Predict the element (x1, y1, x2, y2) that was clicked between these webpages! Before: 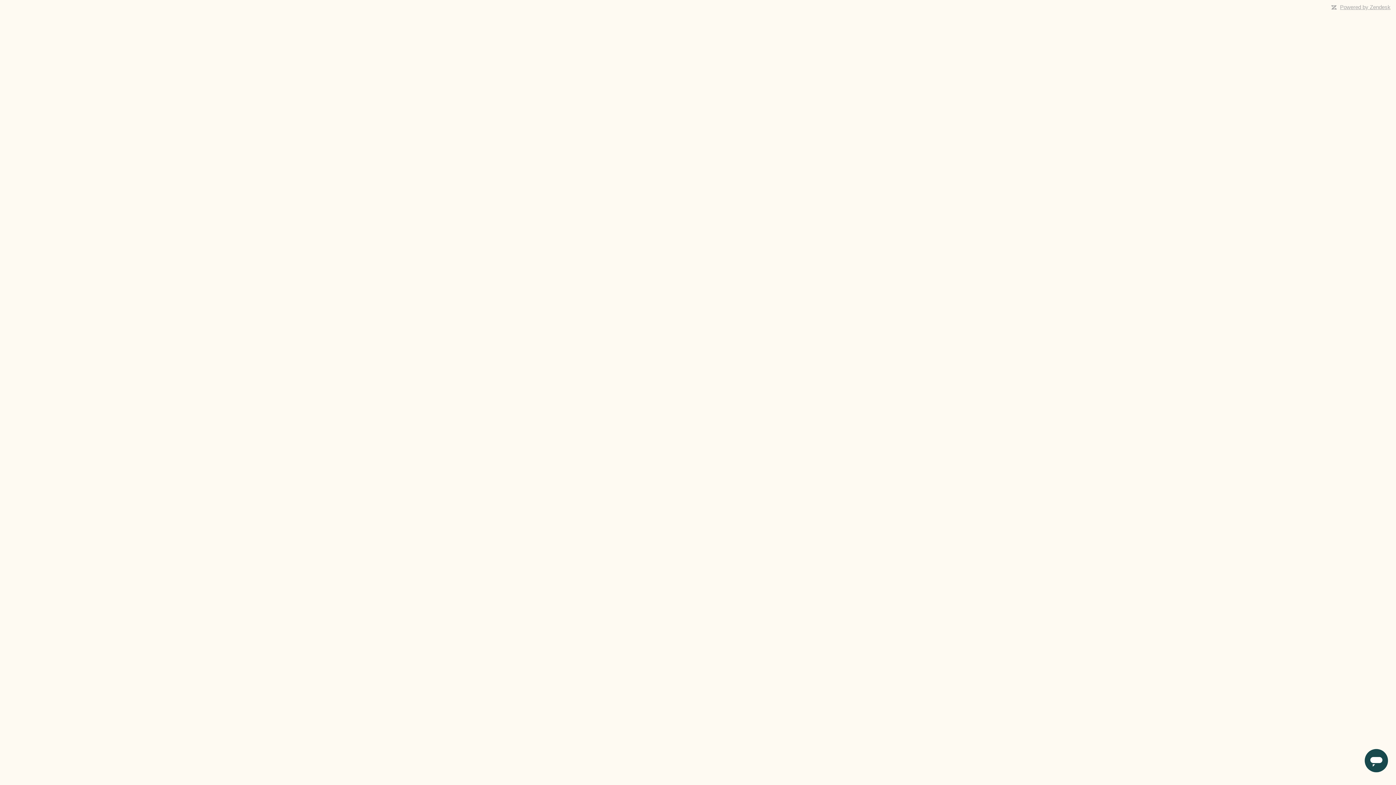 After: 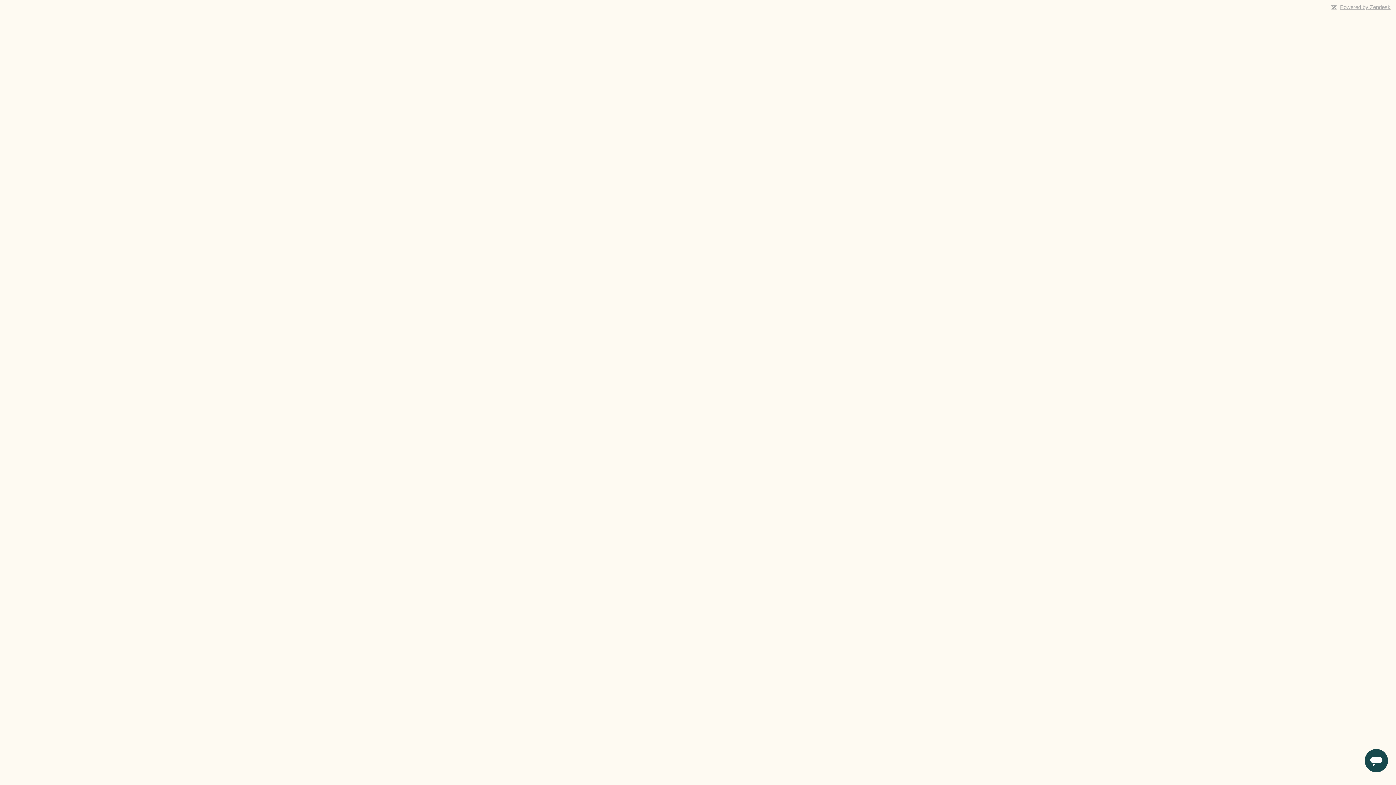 Action: label: Powered by Zendesk bbox: (1340, 4, 1390, 10)